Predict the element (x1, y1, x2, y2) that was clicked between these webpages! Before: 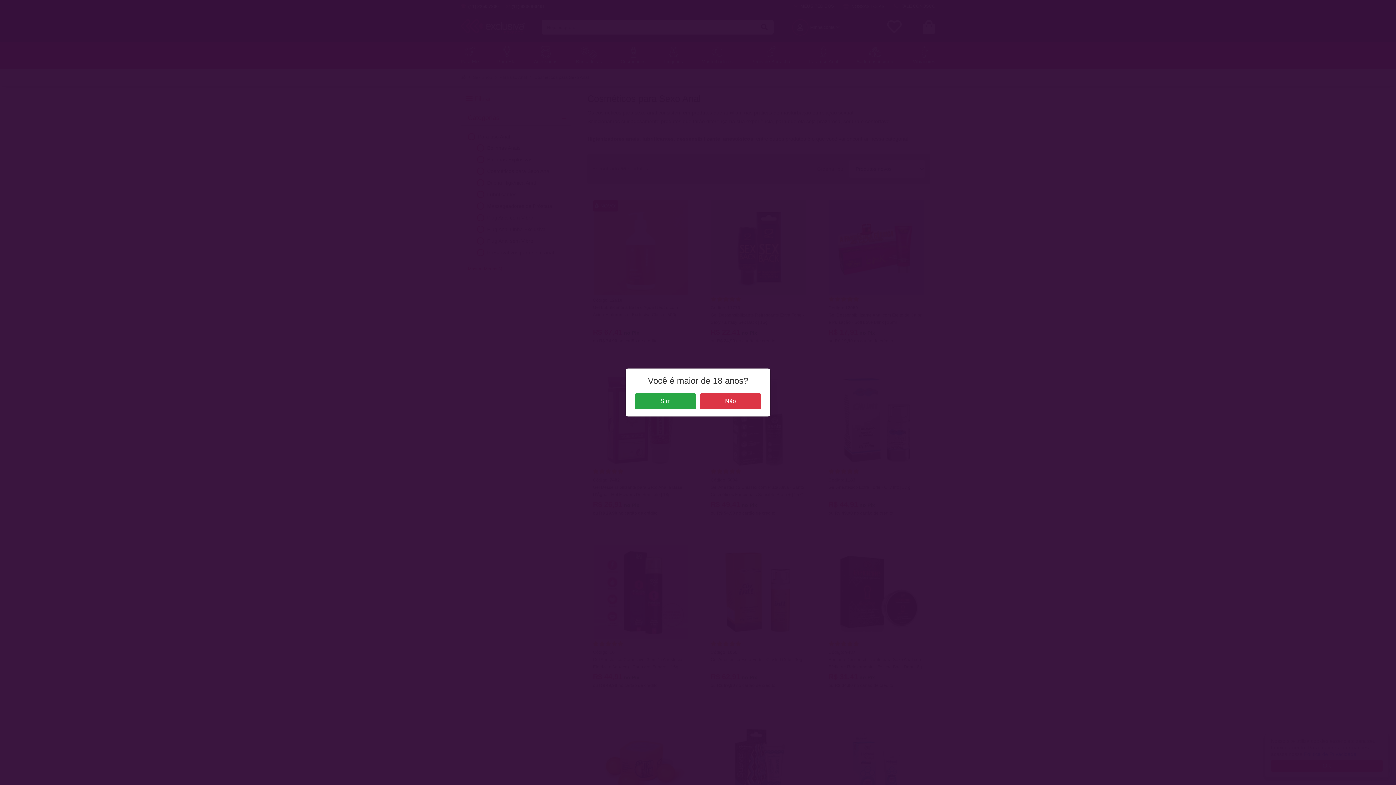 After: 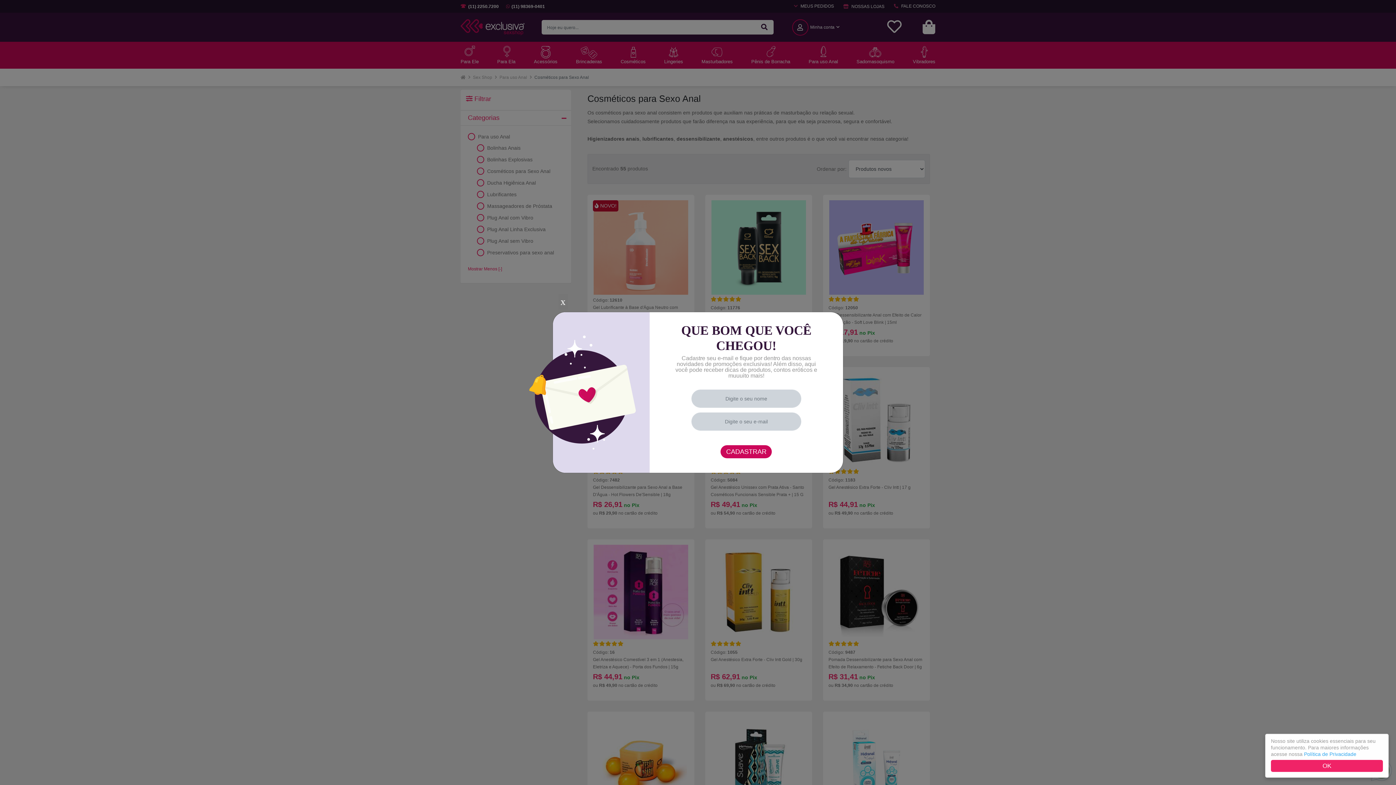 Action: bbox: (634, 393, 696, 409) label: Sim